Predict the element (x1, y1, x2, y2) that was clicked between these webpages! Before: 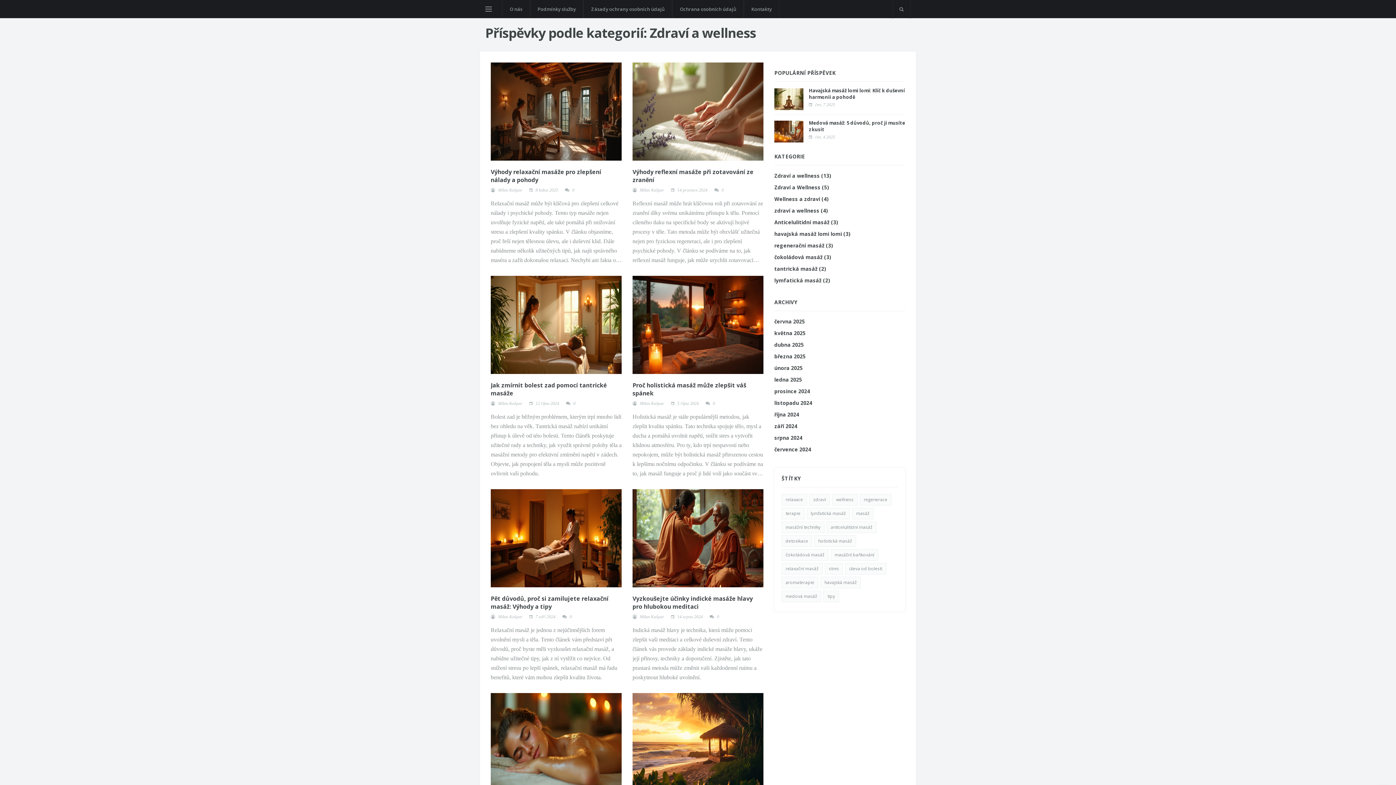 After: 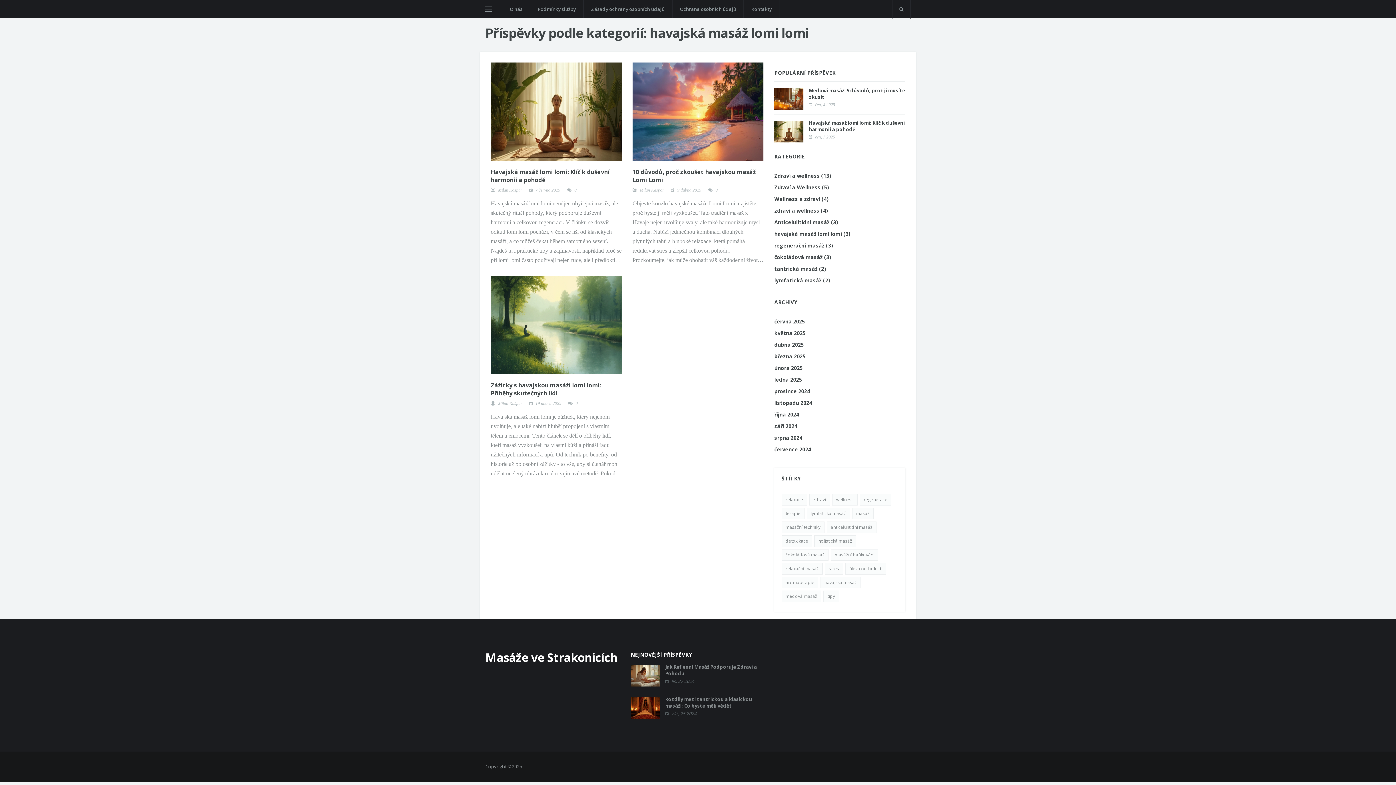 Action: bbox: (774, 230, 850, 237) label: havajská masáž lomi lomi (3)